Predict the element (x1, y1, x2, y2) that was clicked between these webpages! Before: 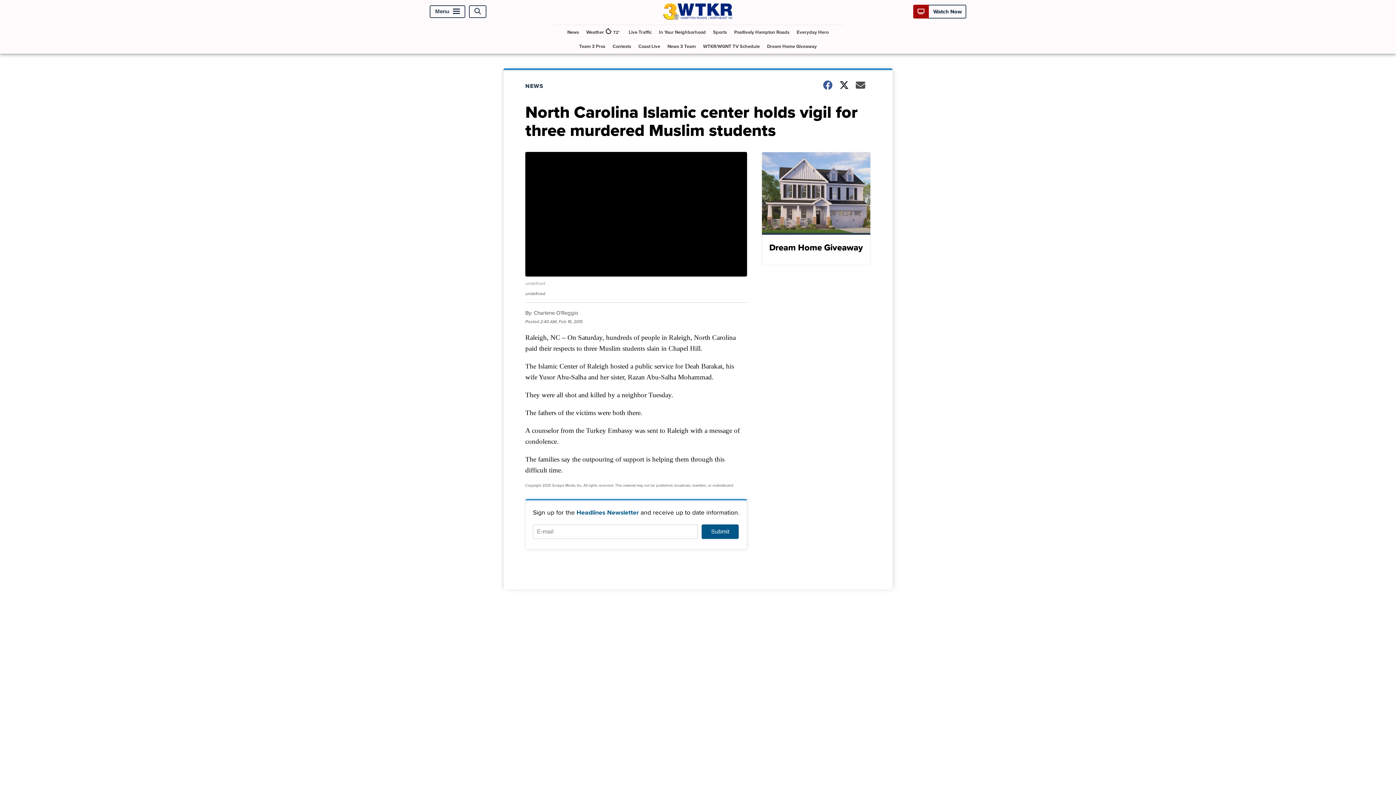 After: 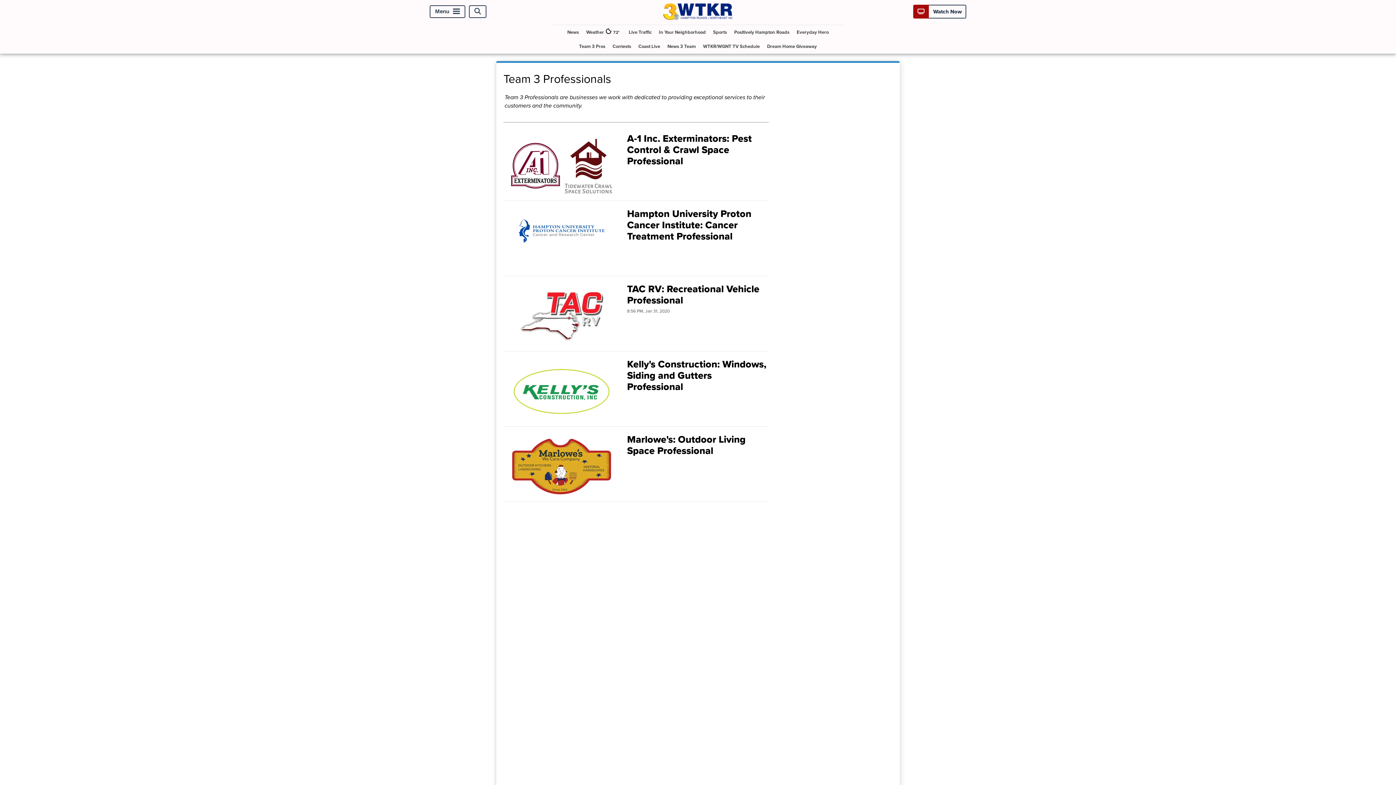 Action: bbox: (576, 39, 608, 53) label: Team 3 Pros